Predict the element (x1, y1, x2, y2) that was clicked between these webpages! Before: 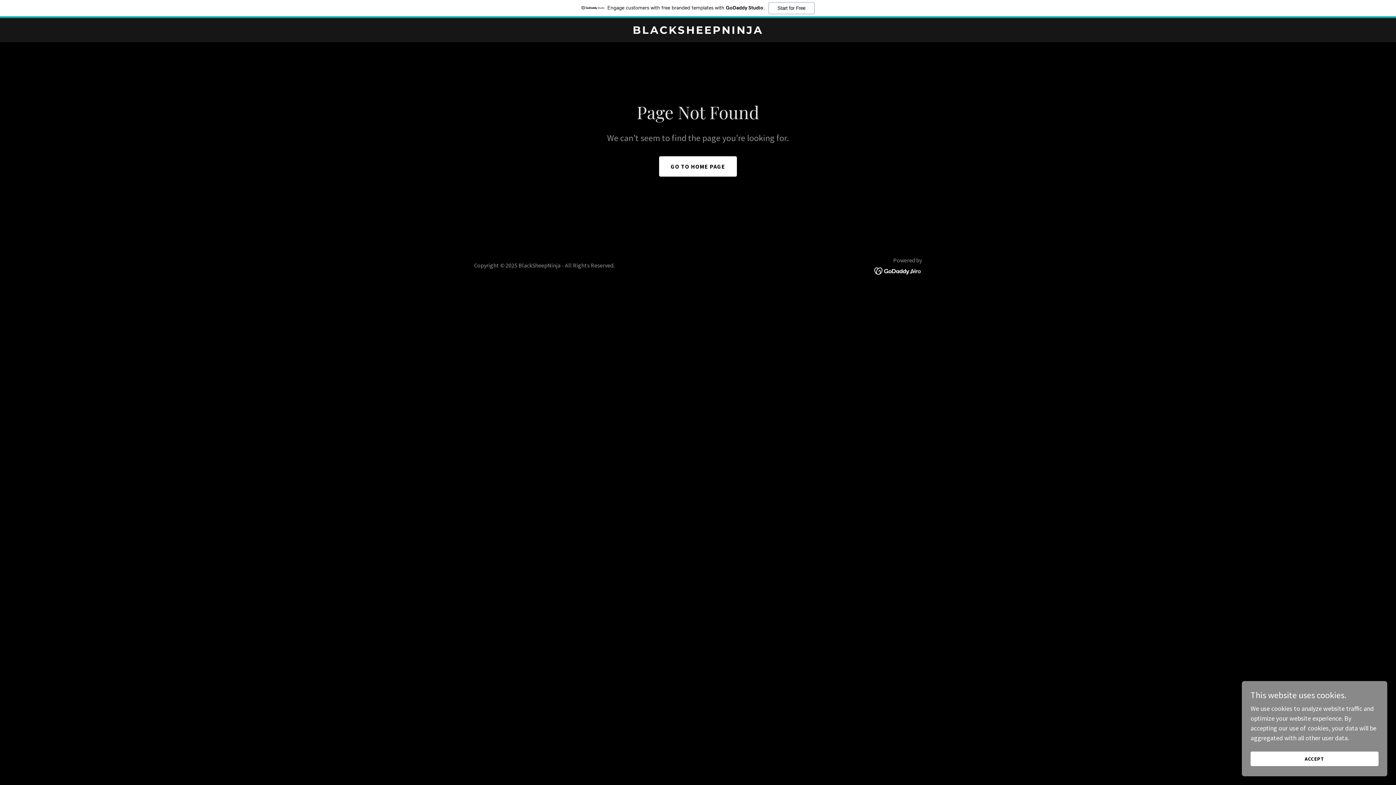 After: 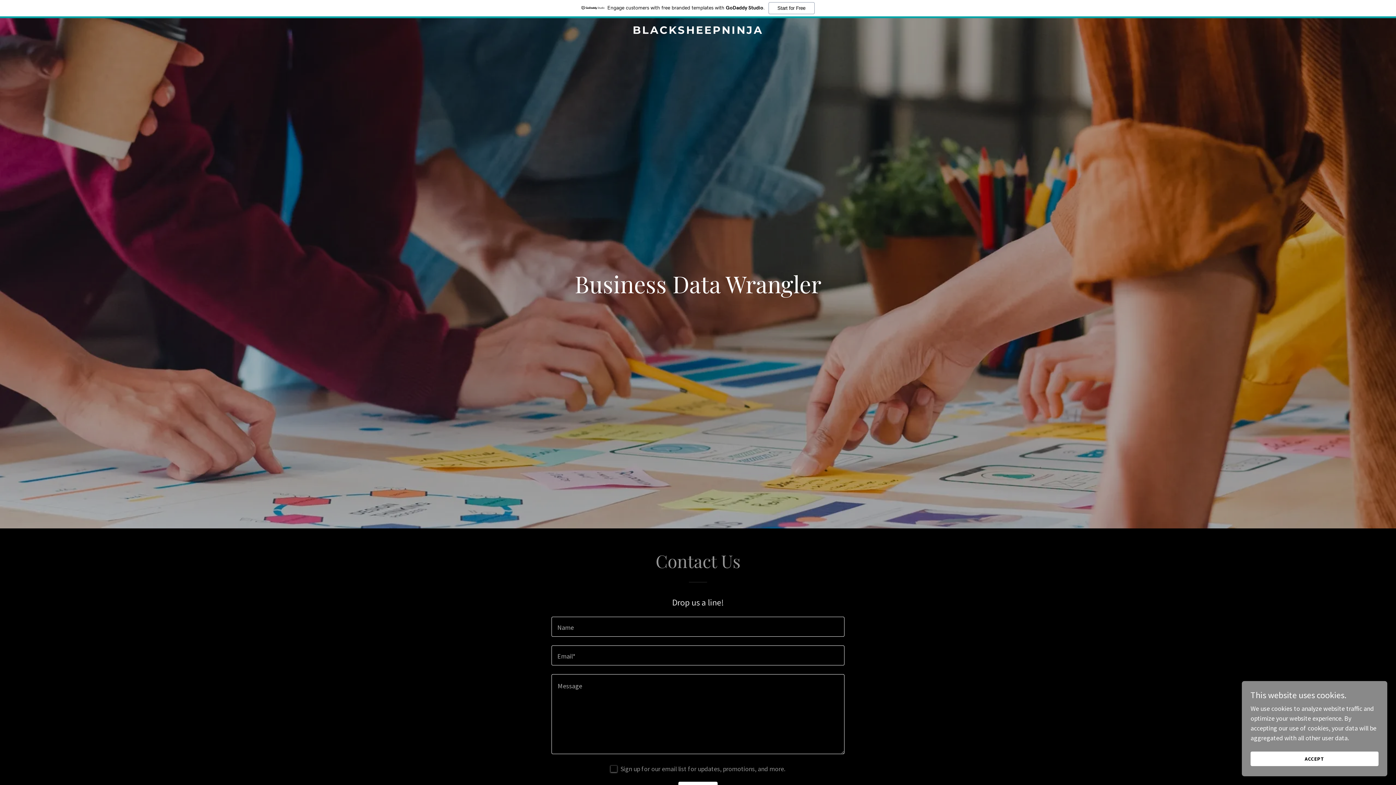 Action: bbox: (471, 27, 925, 35) label: BLACKSHEEPNINJA